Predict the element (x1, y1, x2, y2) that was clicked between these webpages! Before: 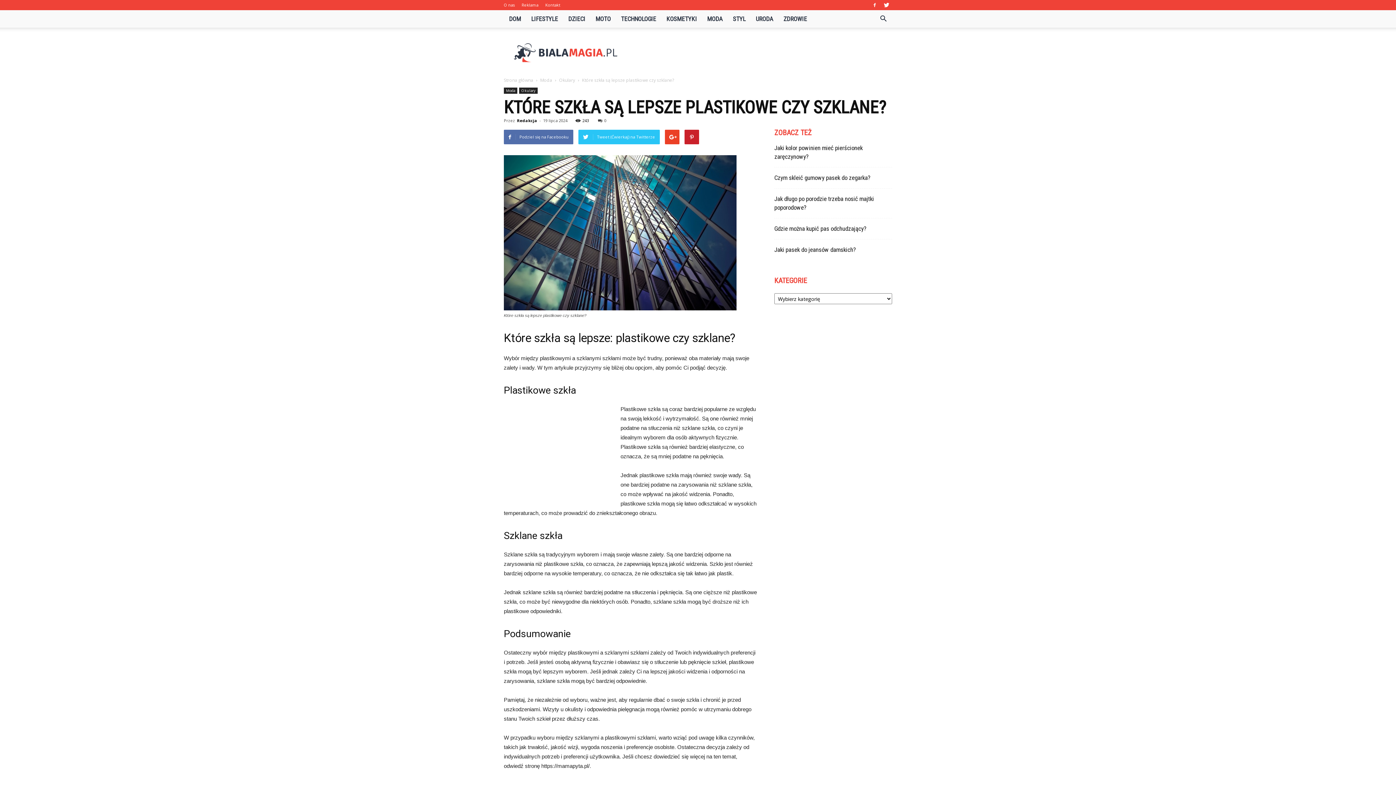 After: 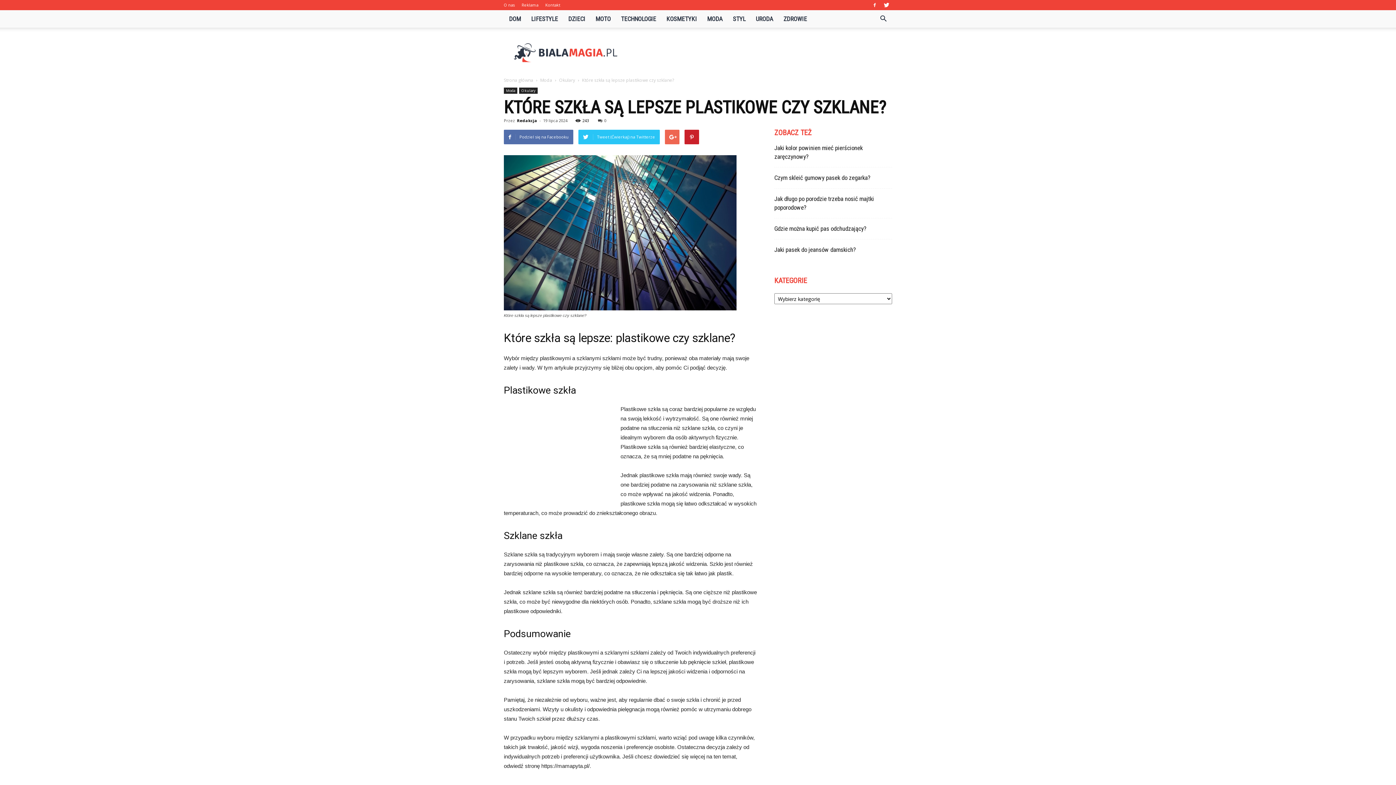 Action: bbox: (665, 129, 679, 144)